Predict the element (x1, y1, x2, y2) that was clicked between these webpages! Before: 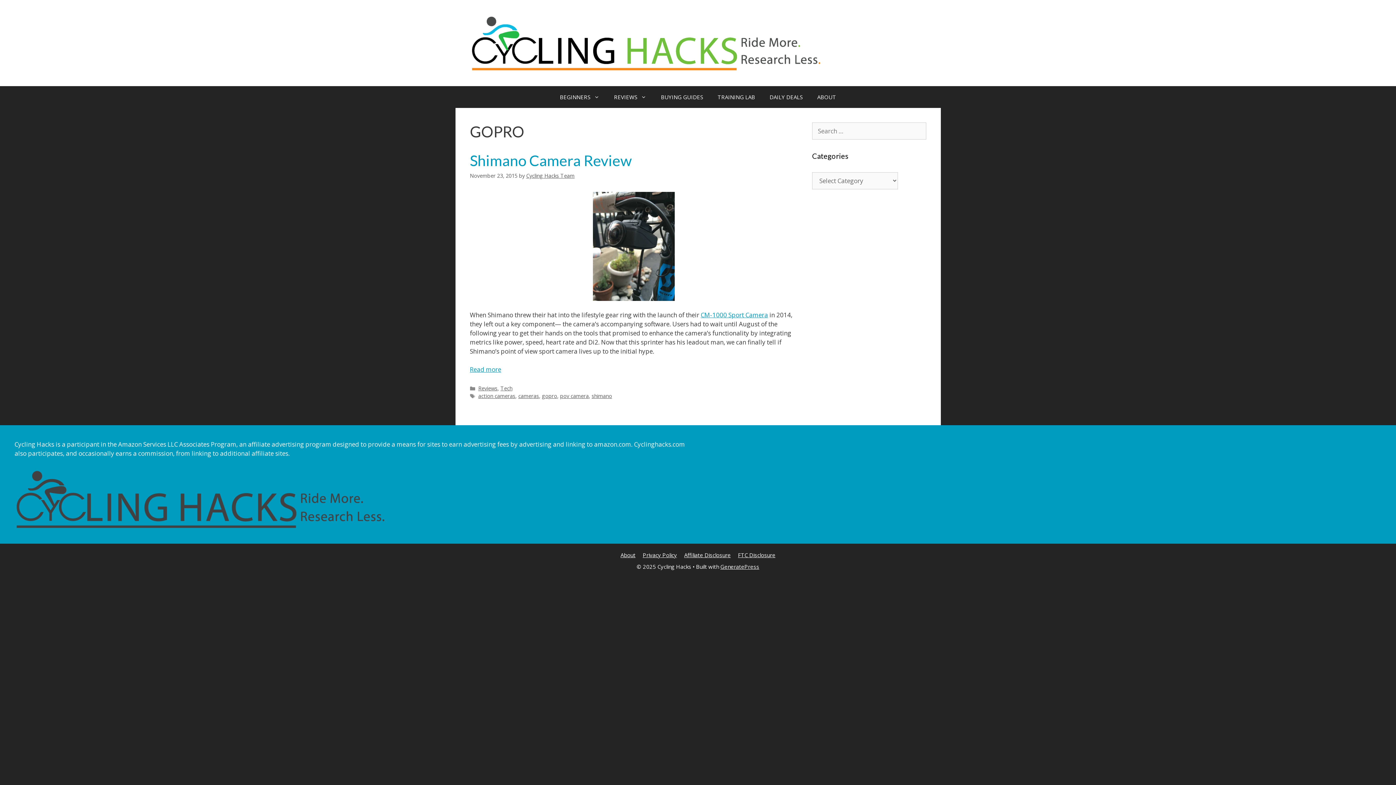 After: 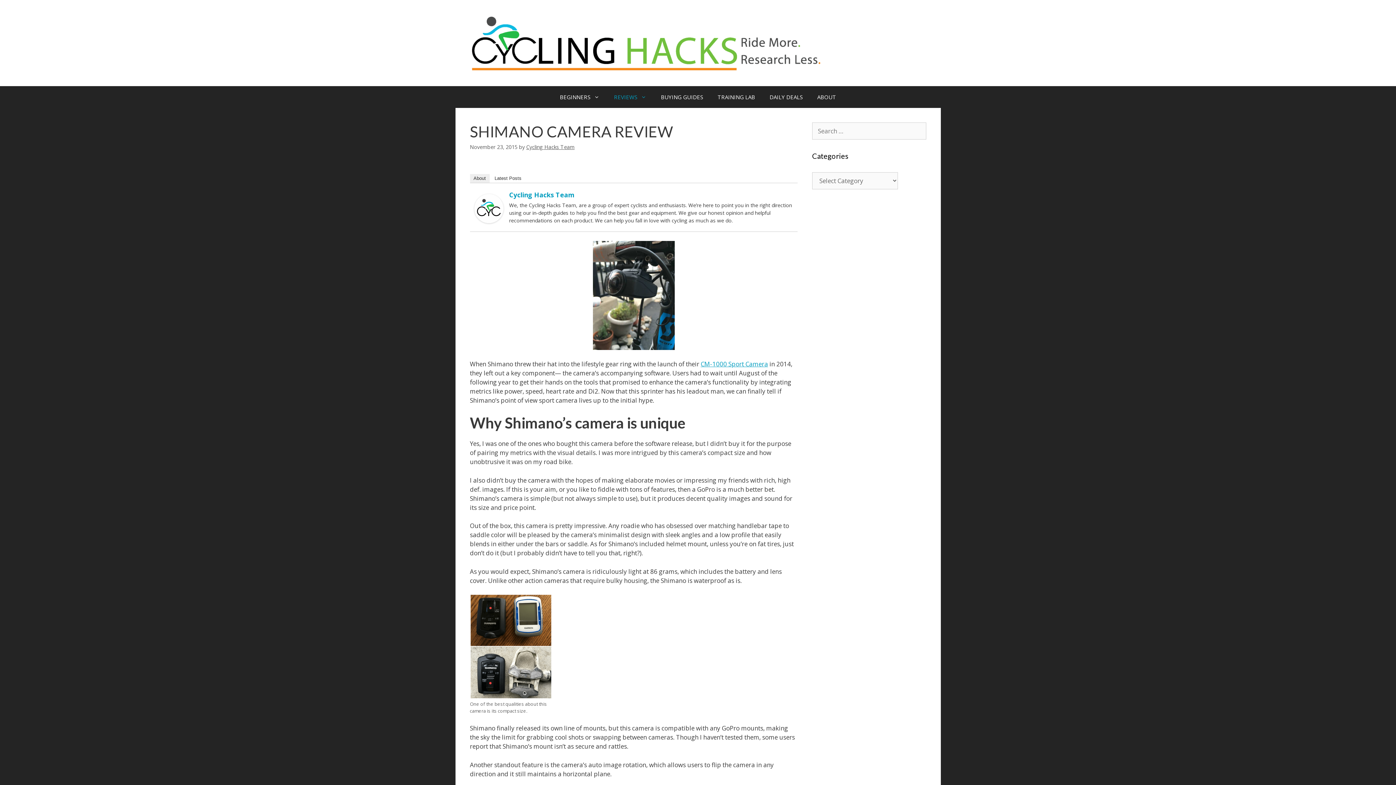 Action: bbox: (470, 151, 631, 169) label: Shimano Camera Review